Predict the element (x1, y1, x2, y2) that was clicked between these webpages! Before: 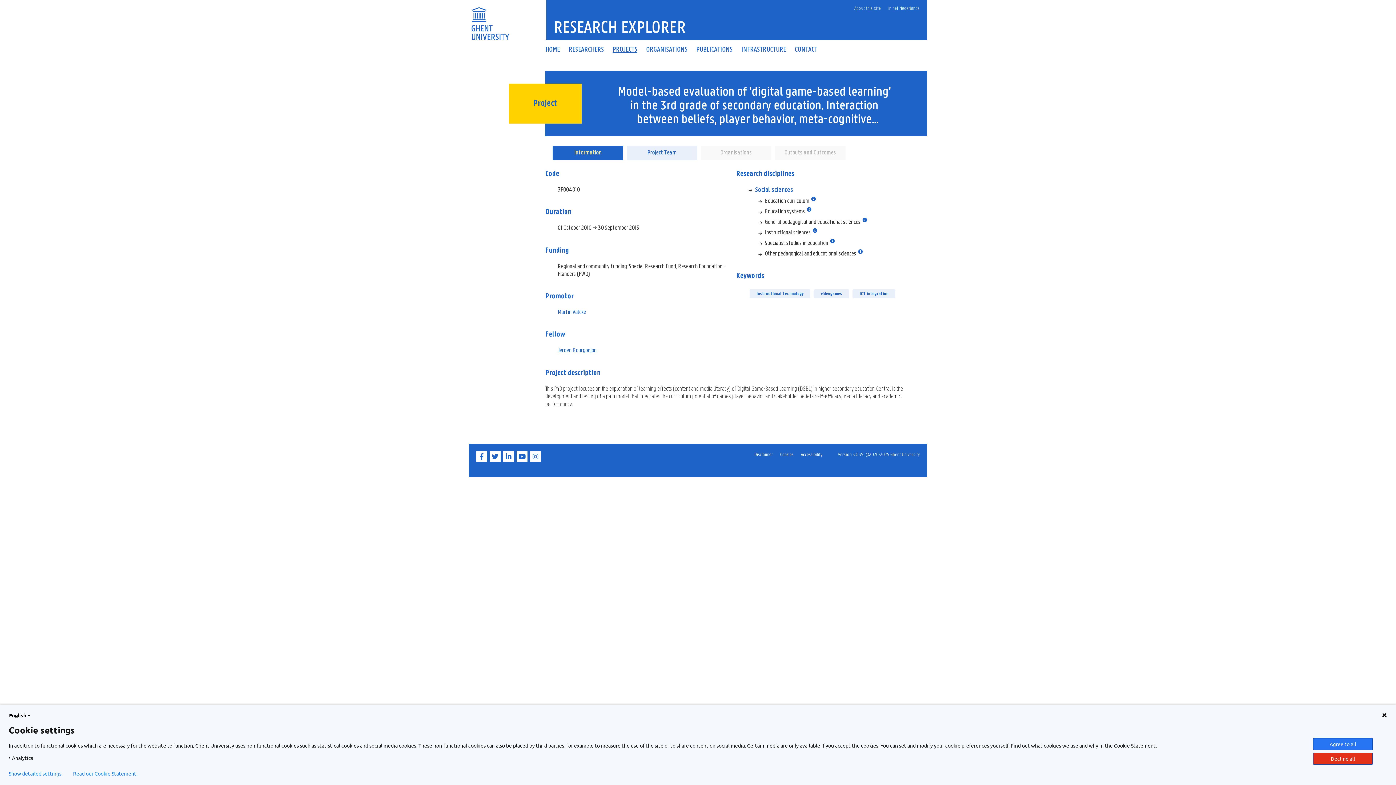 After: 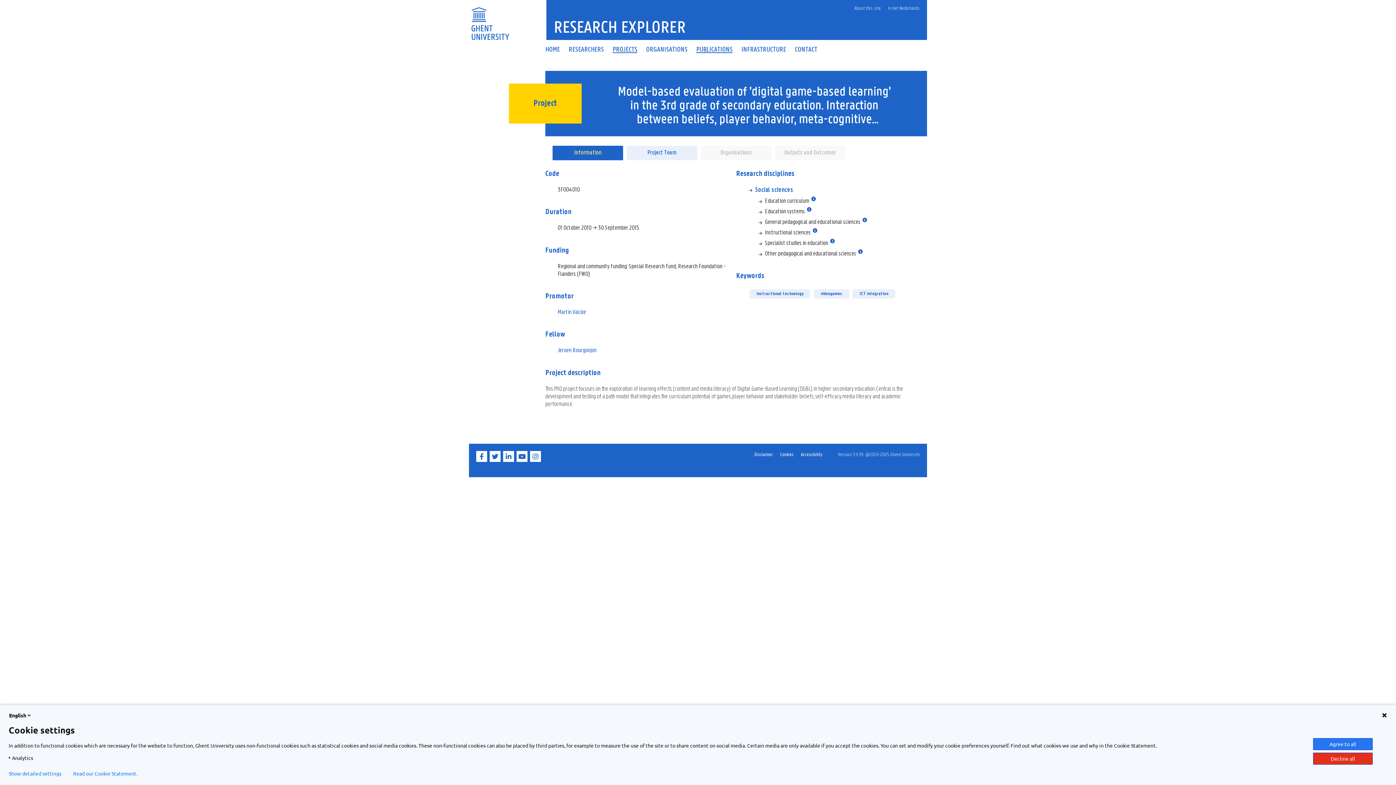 Action: bbox: (692, 46, 737, 52) label: PUBLICATIONS